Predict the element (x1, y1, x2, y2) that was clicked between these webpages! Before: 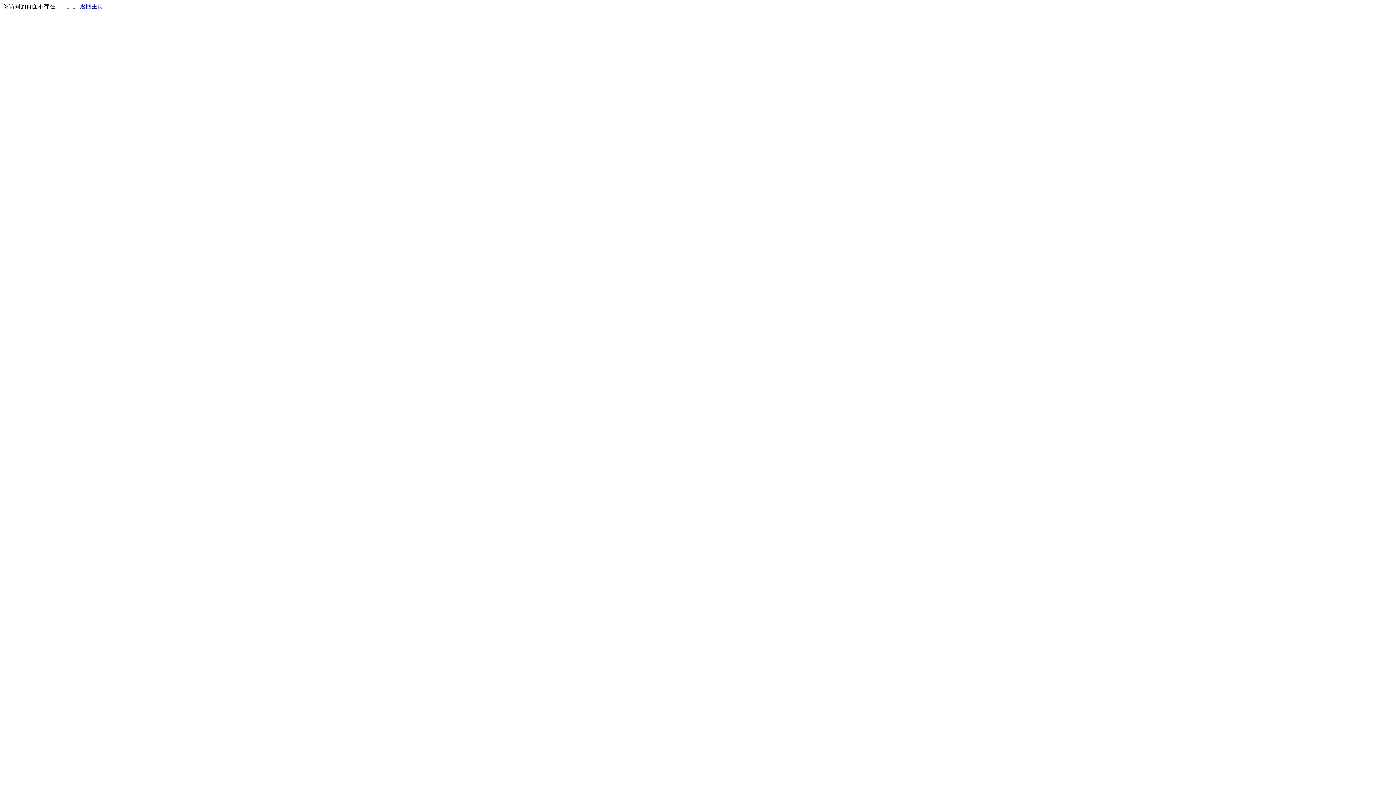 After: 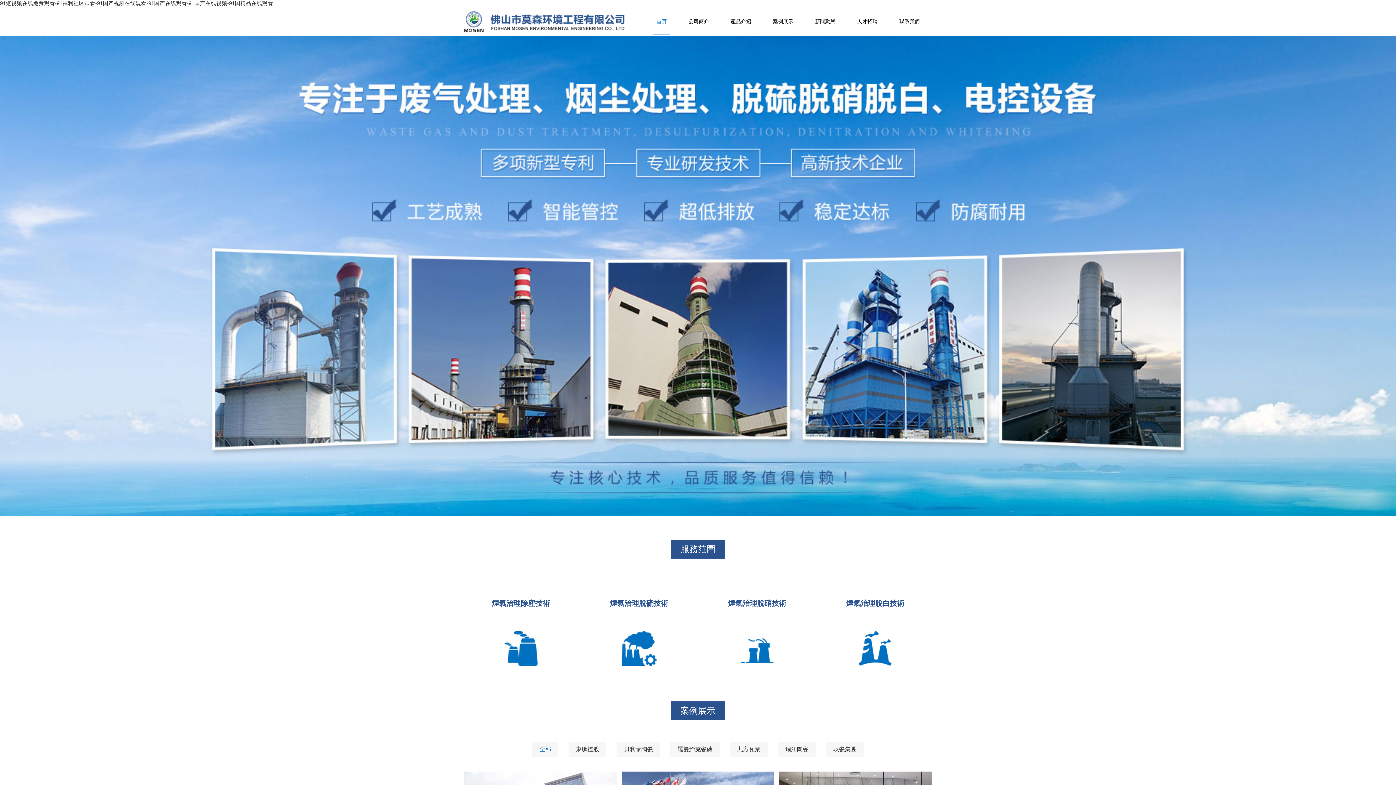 Action: label: 返回主页 bbox: (80, 3, 103, 9)